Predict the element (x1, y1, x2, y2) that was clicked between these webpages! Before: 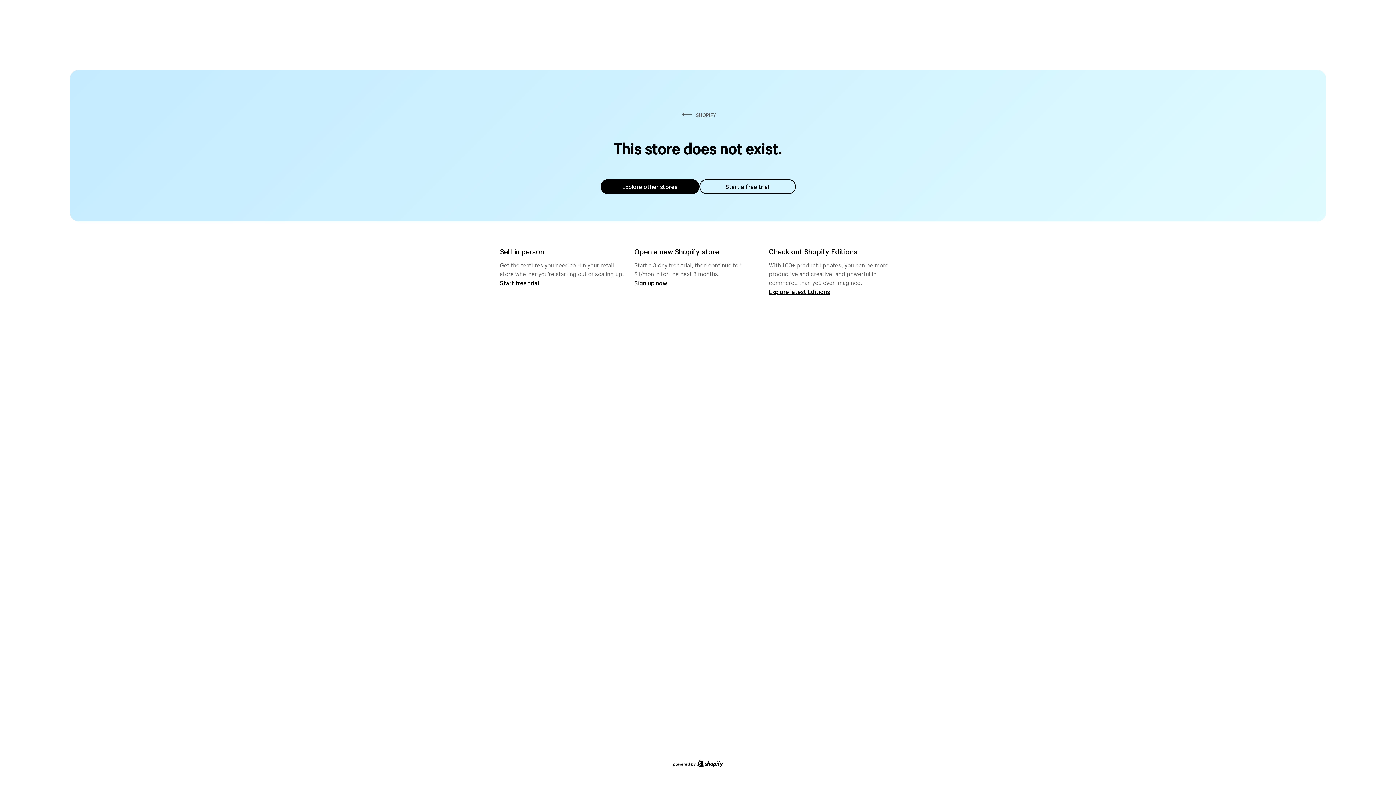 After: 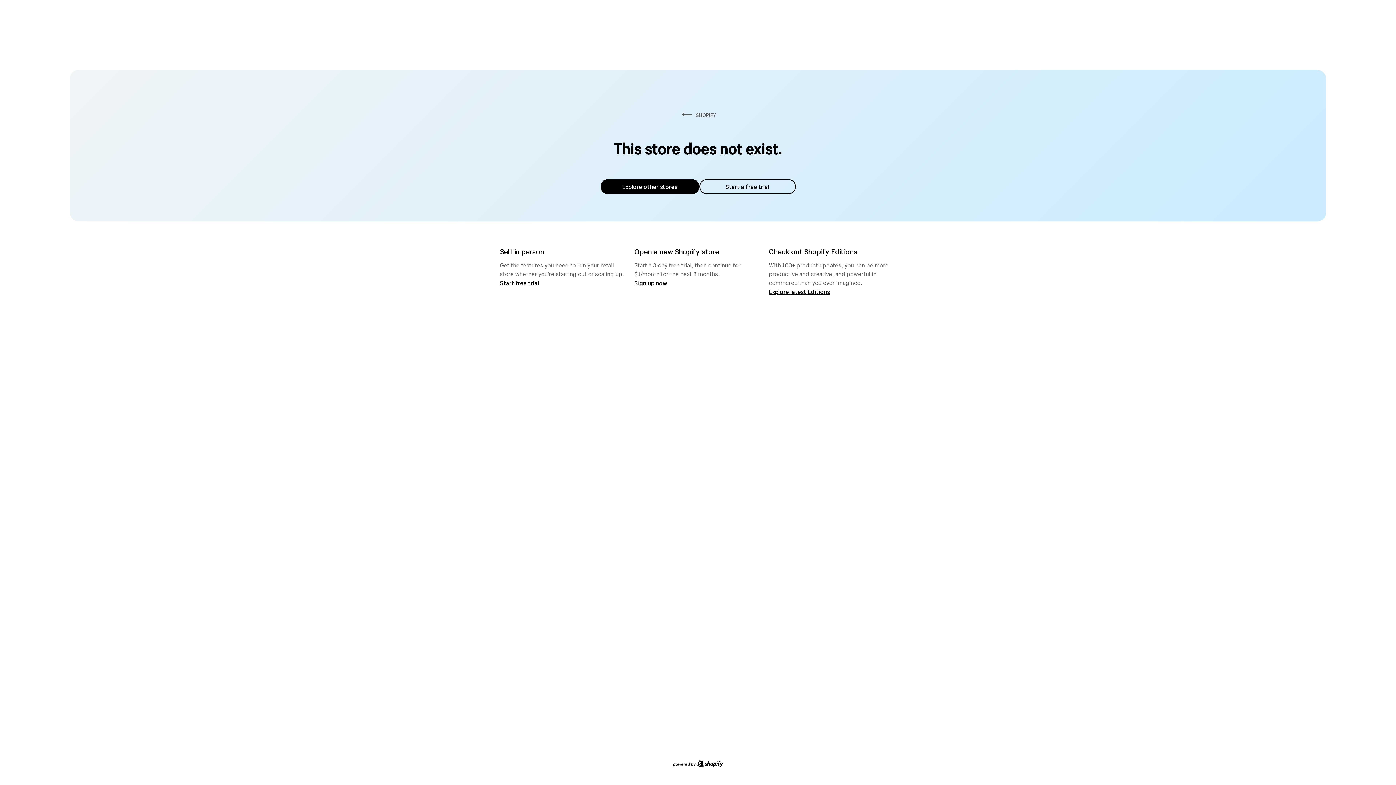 Action: bbox: (600, 179, 699, 194) label: Explore other stores